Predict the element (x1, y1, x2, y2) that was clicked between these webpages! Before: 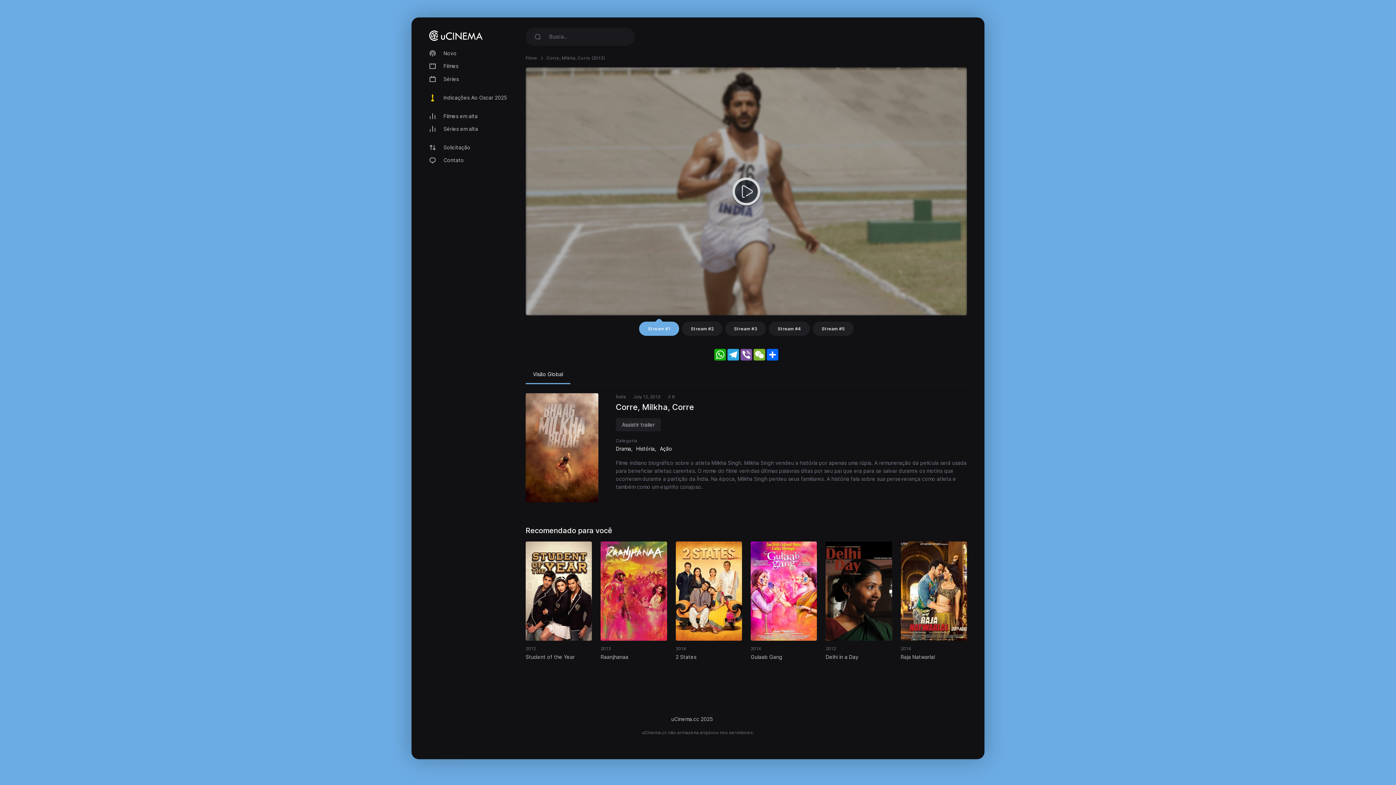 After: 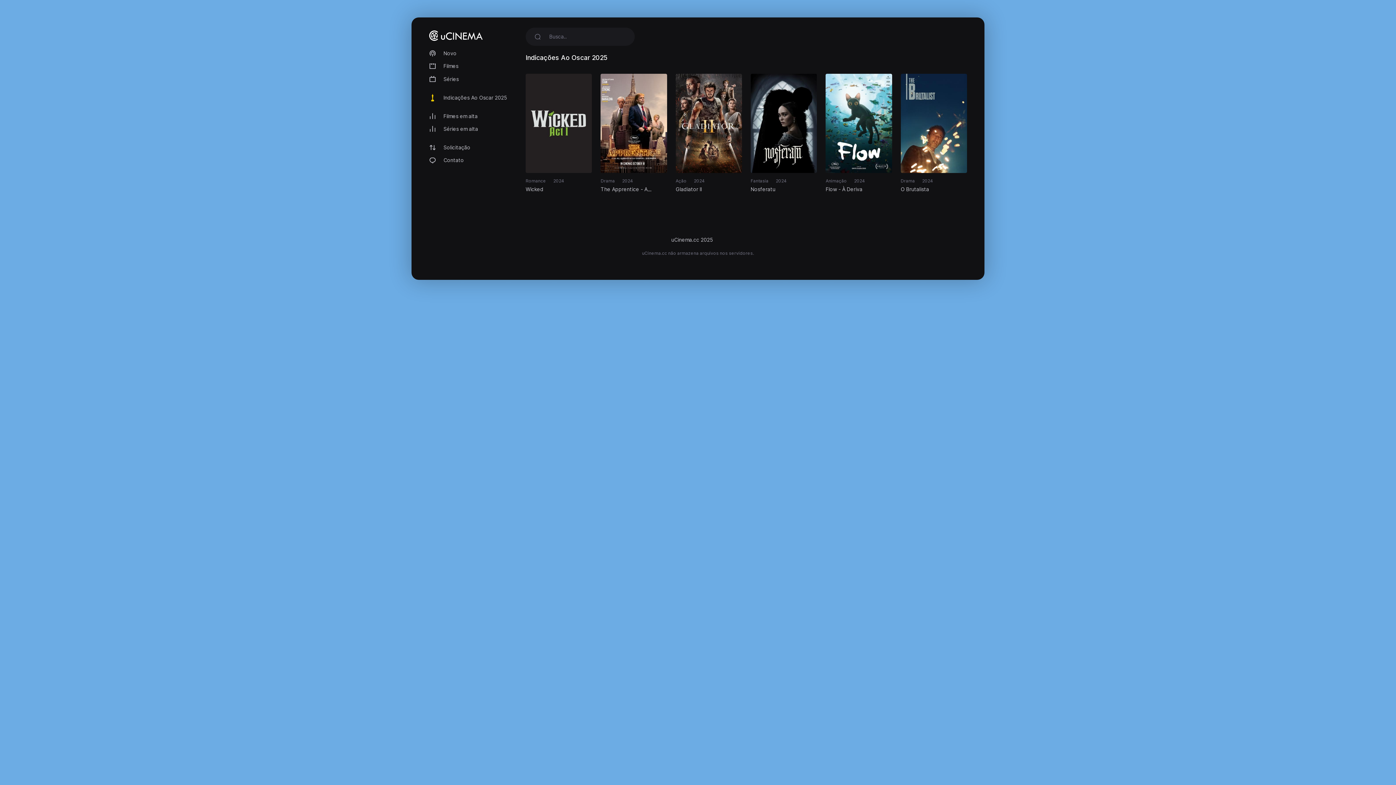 Action: label: Indicações Ao Oscar 2025 bbox: (429, 91, 520, 103)